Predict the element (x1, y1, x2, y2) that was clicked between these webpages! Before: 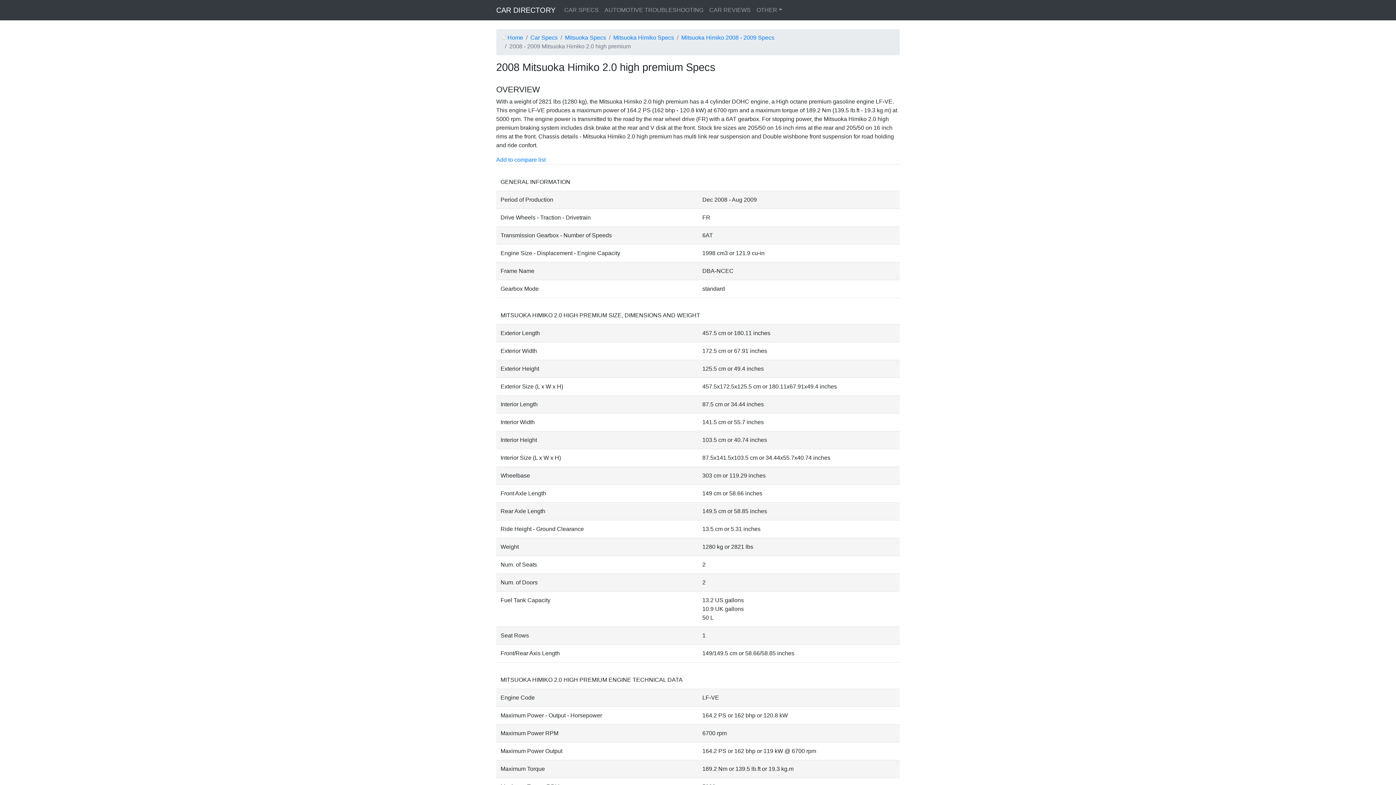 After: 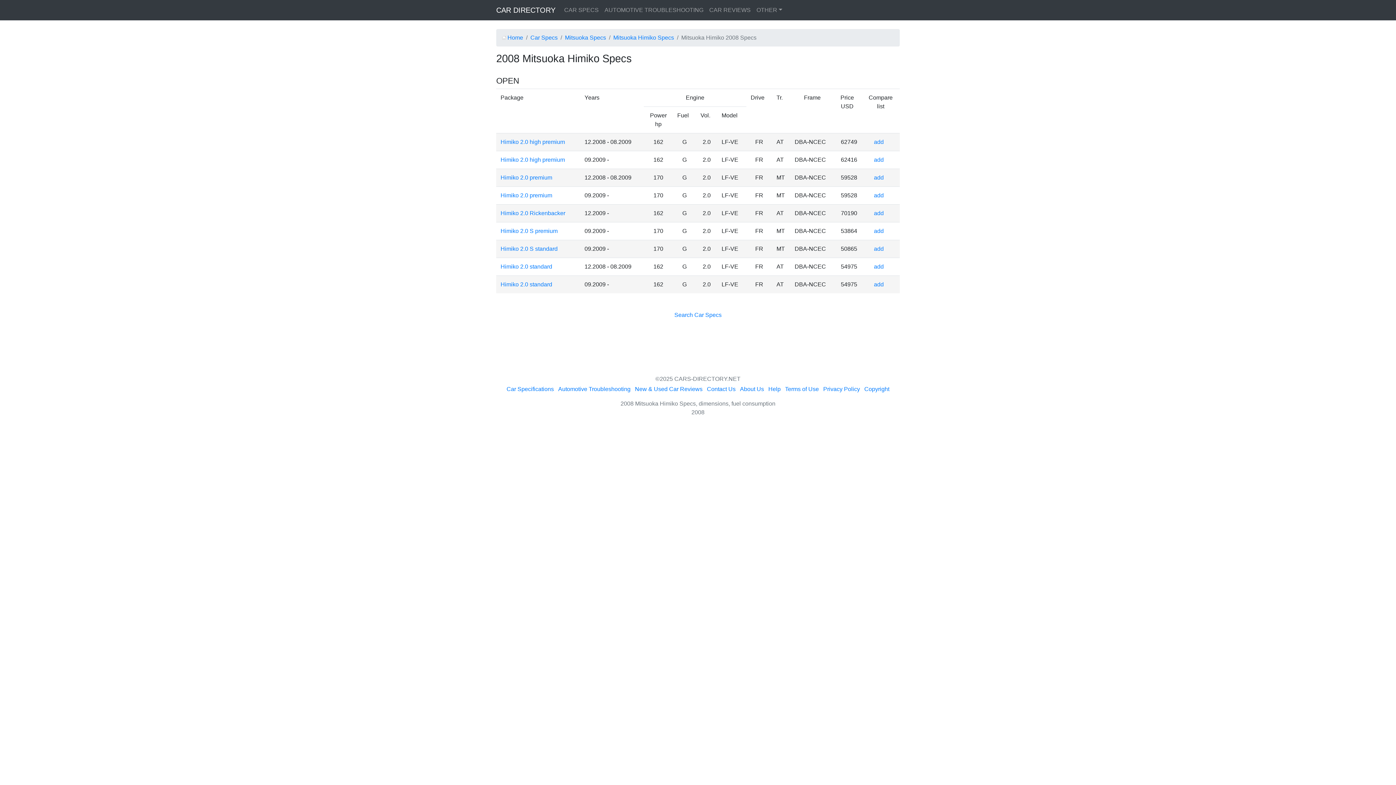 Action: bbox: (681, 34, 774, 40) label: Mitsuoka Himiko 2008 - 2009 Specs